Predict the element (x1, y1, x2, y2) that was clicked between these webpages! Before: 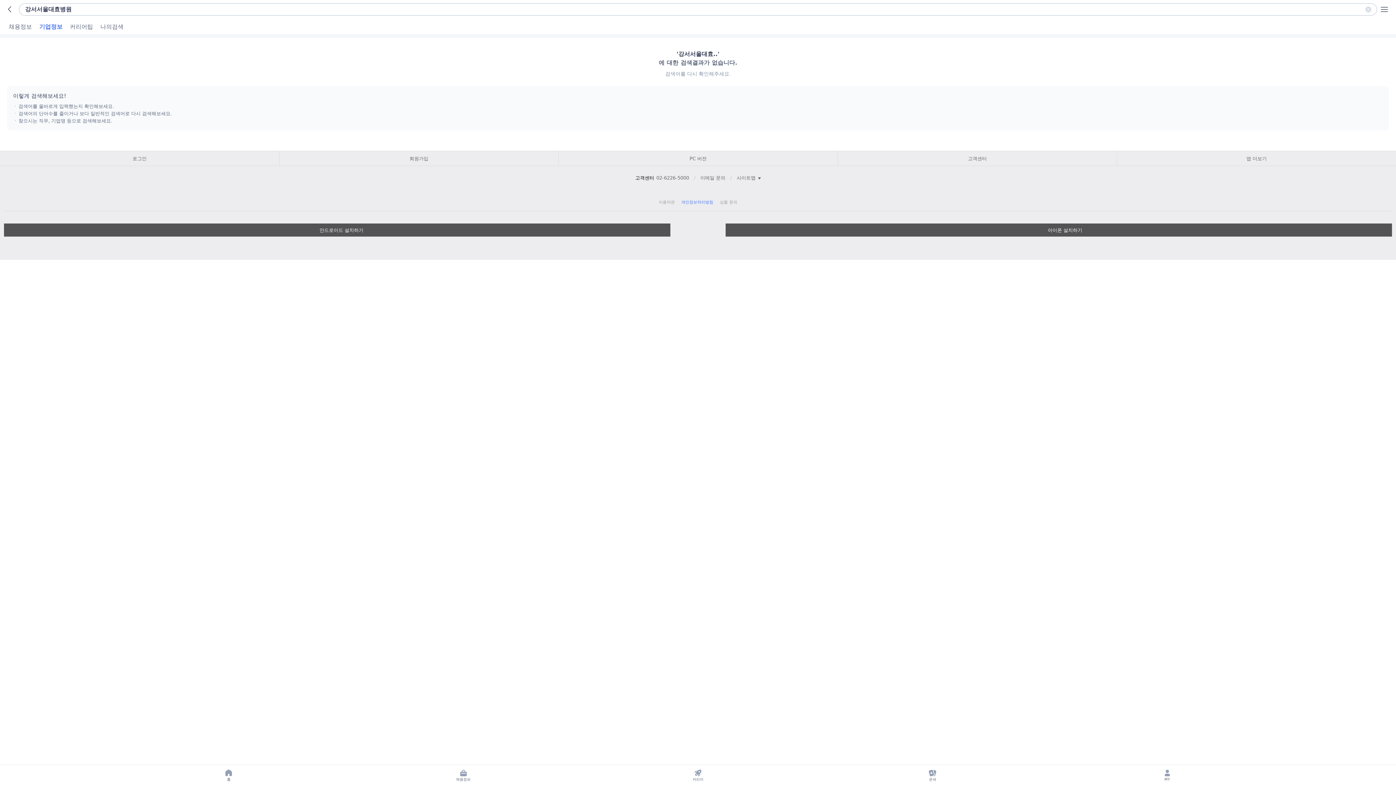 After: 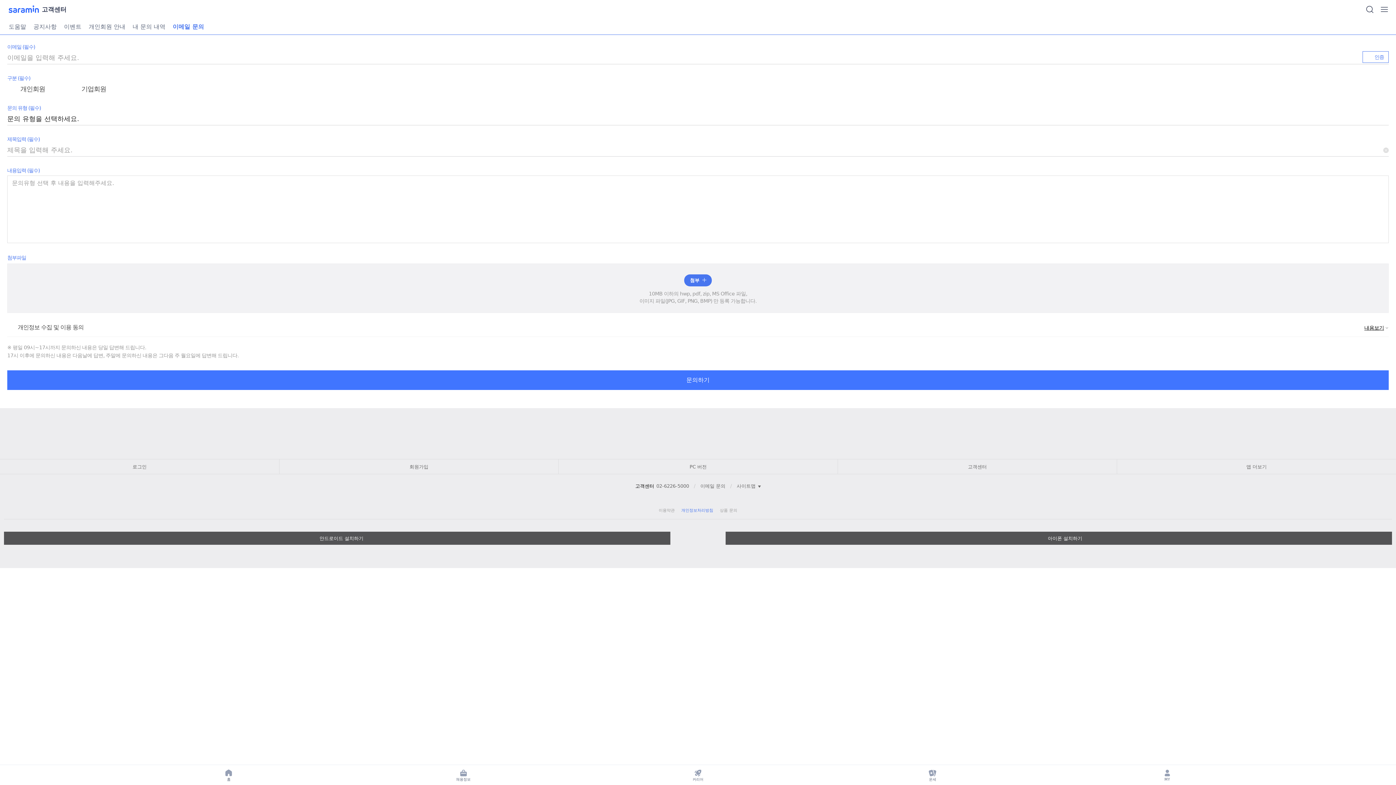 Action: label: 이메일 문의 bbox: (699, 173, 726, 182)